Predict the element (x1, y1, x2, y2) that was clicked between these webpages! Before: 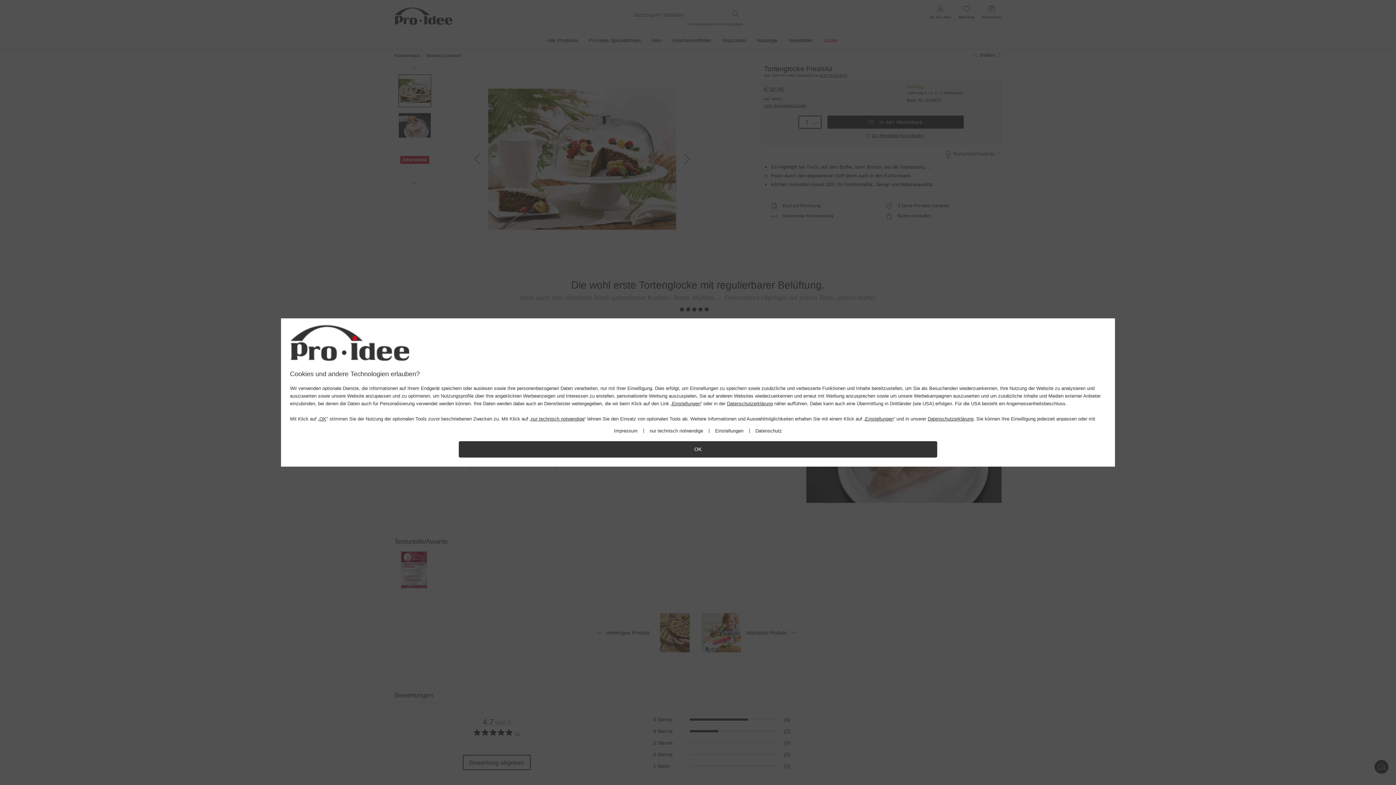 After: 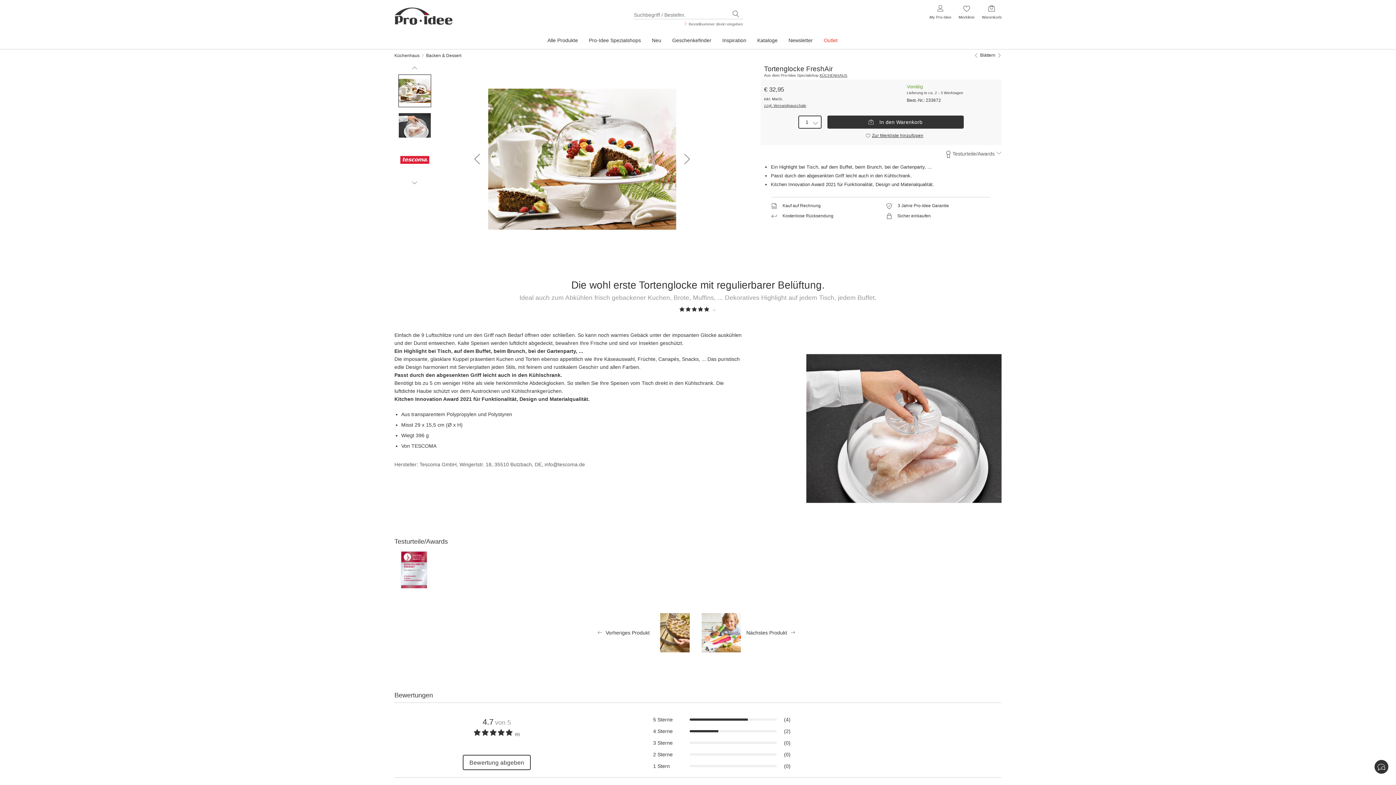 Action: bbox: (459, 441, 937, 457) label: OK